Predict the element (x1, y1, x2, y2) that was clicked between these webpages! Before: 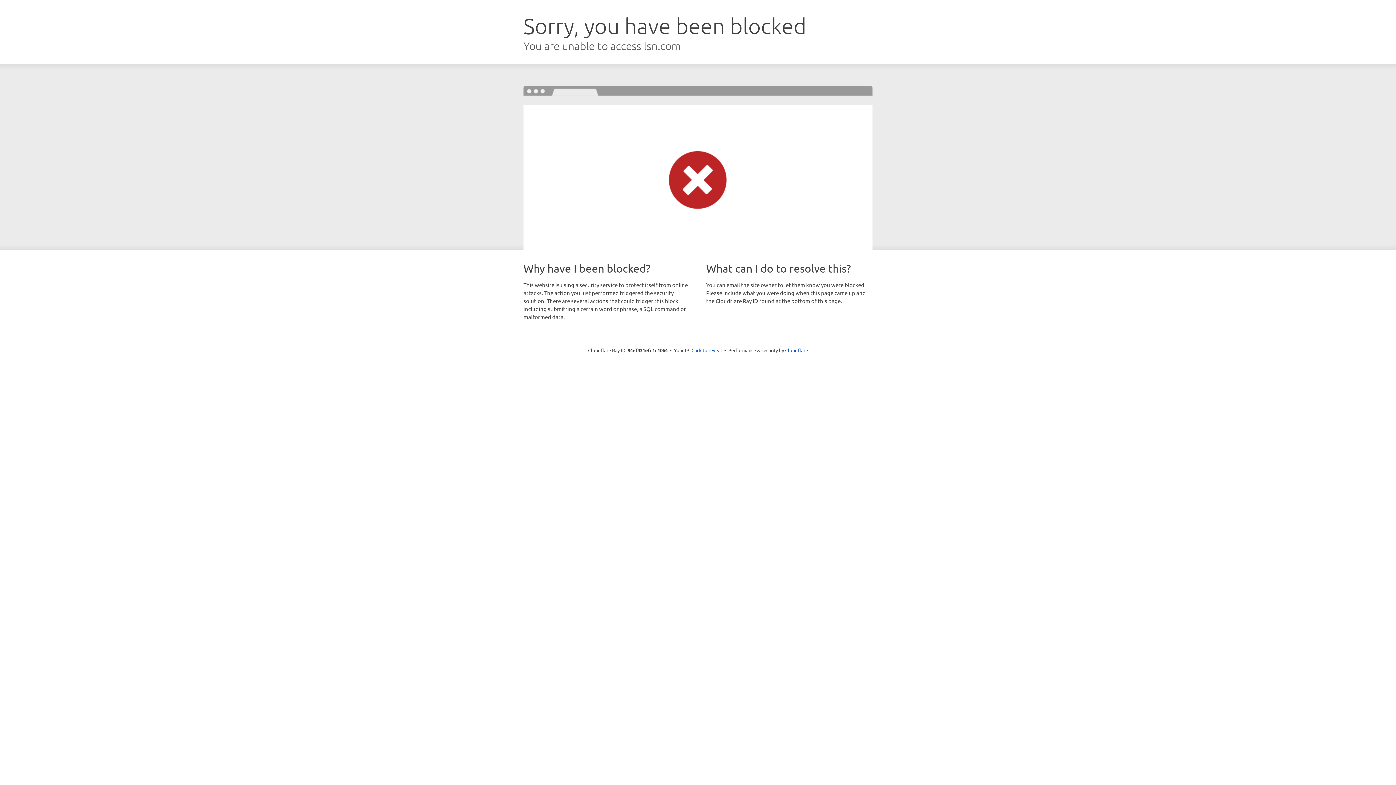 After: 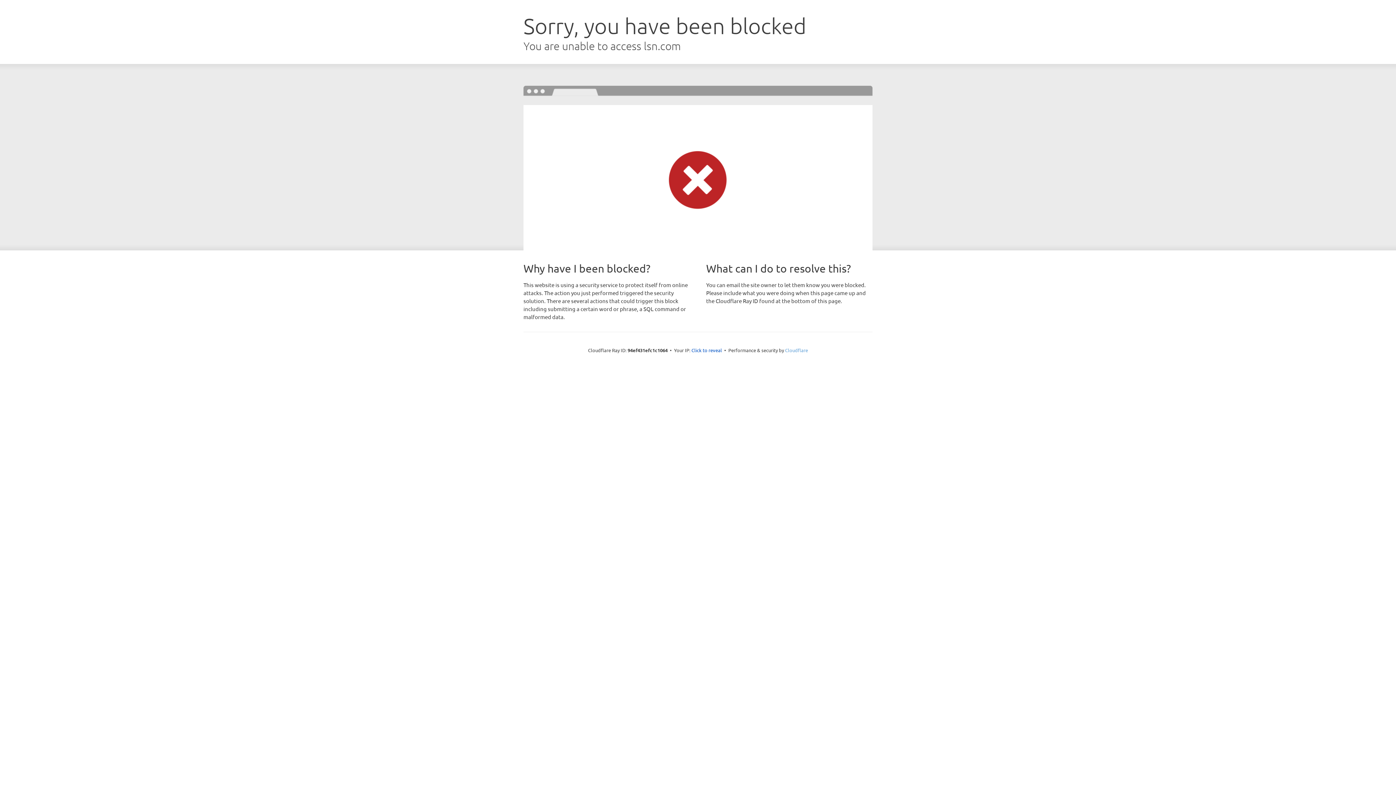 Action: label: Cloudflare bbox: (785, 347, 808, 353)